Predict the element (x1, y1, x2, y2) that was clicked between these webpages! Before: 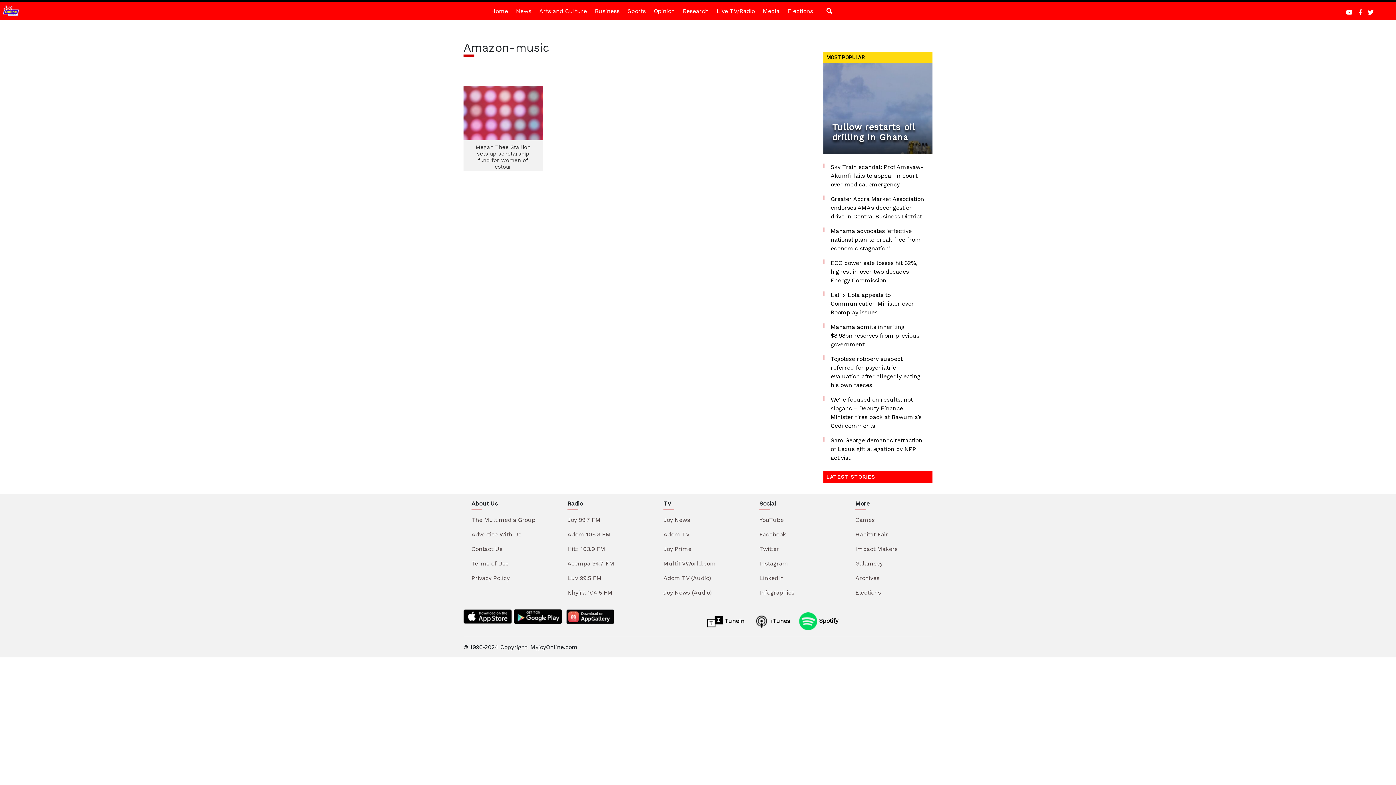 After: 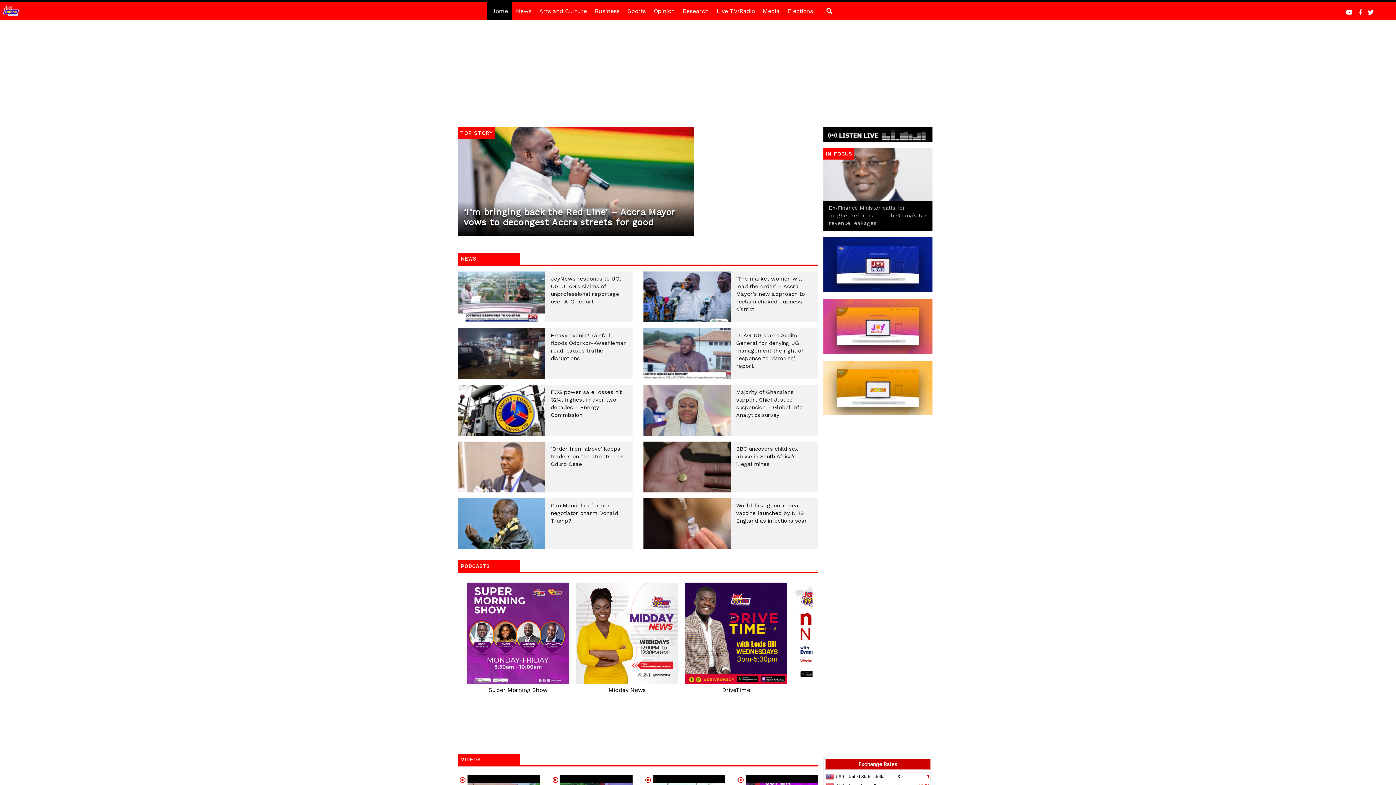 Action: bbox: (0, 2, 21, 19)